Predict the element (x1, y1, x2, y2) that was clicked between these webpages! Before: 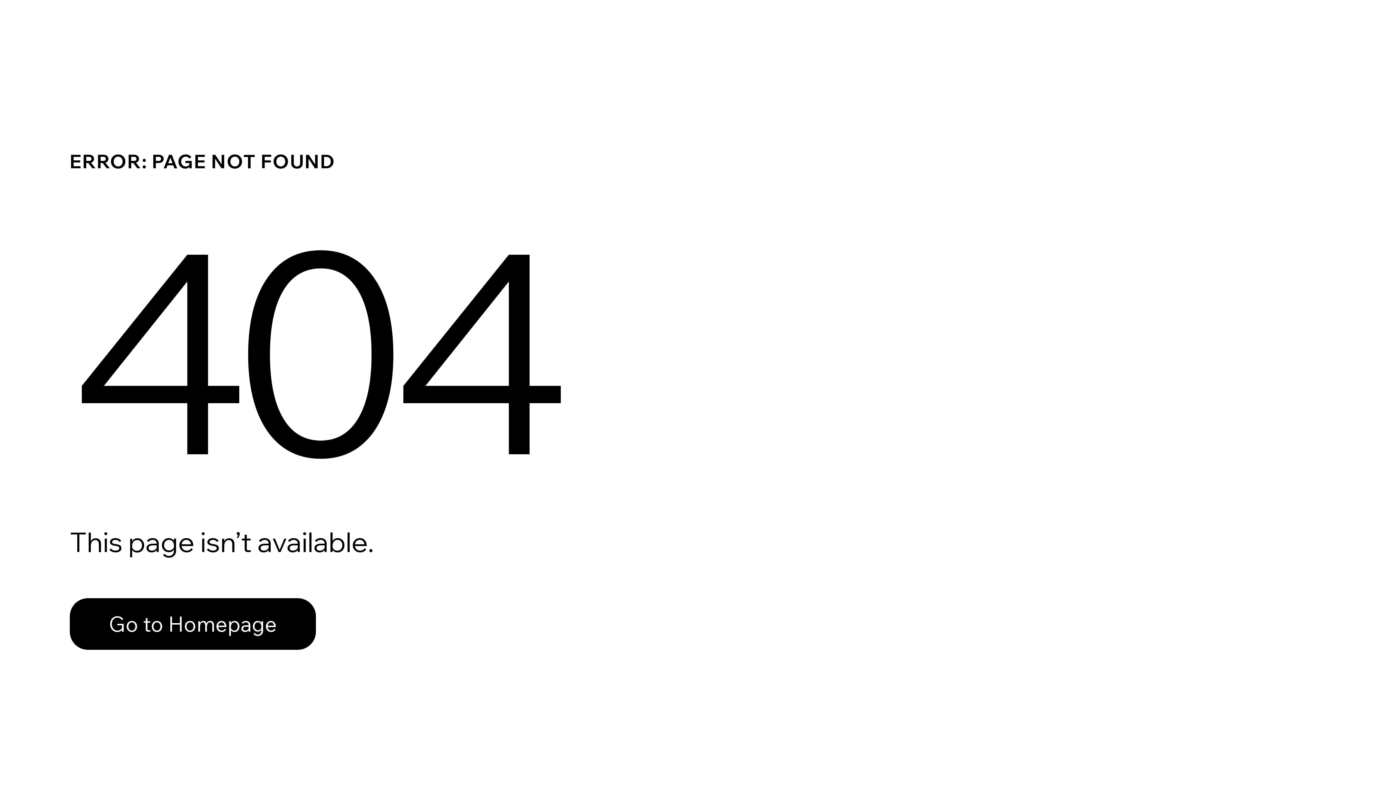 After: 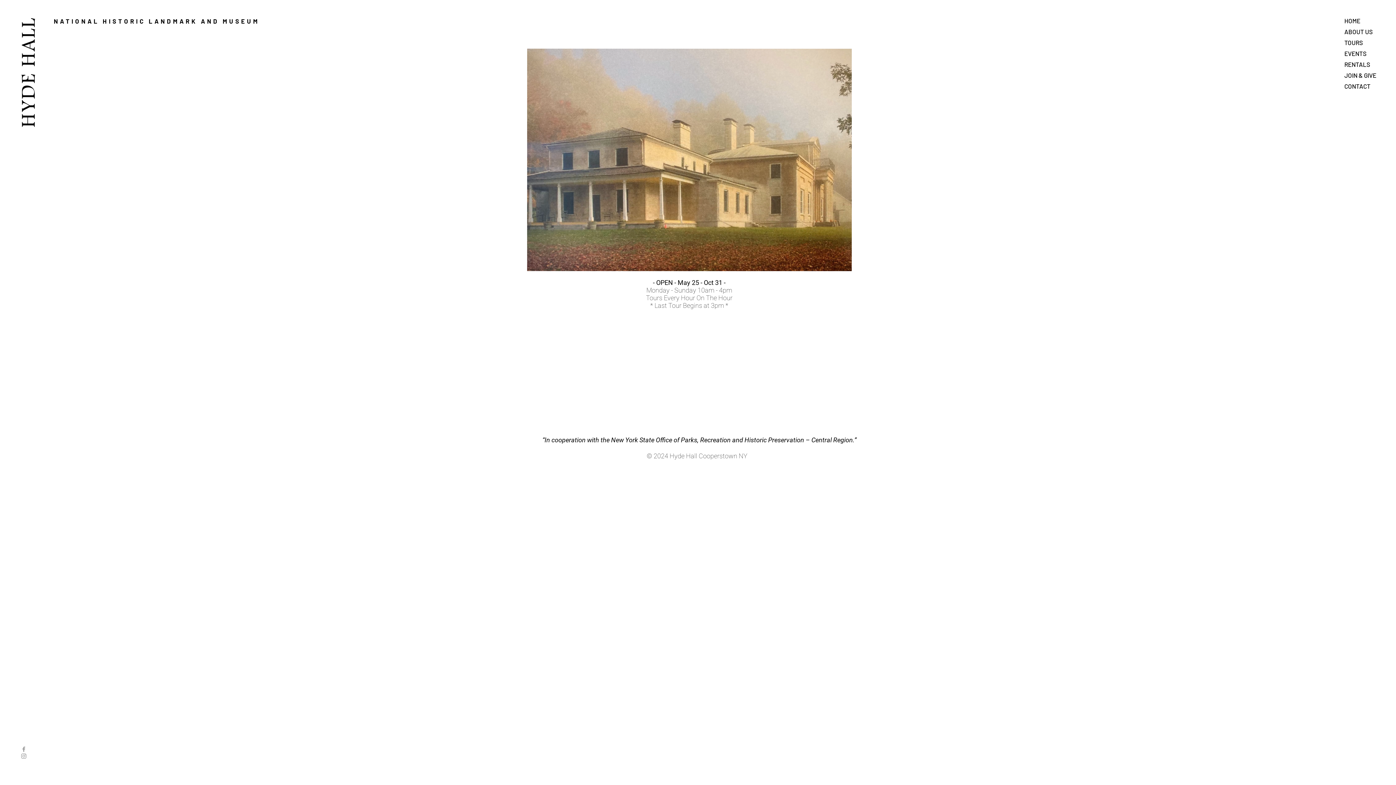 Action: bbox: (69, 582, 768, 659) label: Go to Homepage